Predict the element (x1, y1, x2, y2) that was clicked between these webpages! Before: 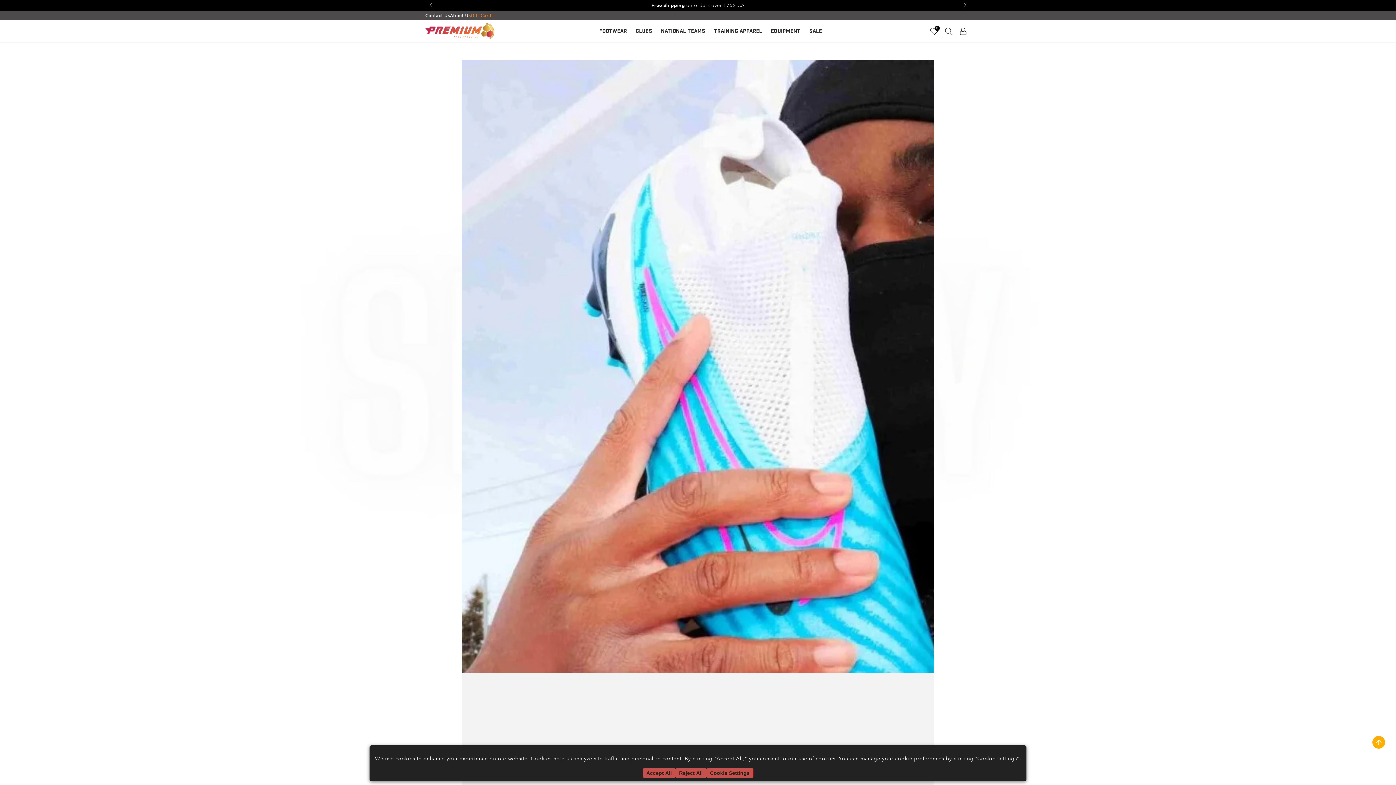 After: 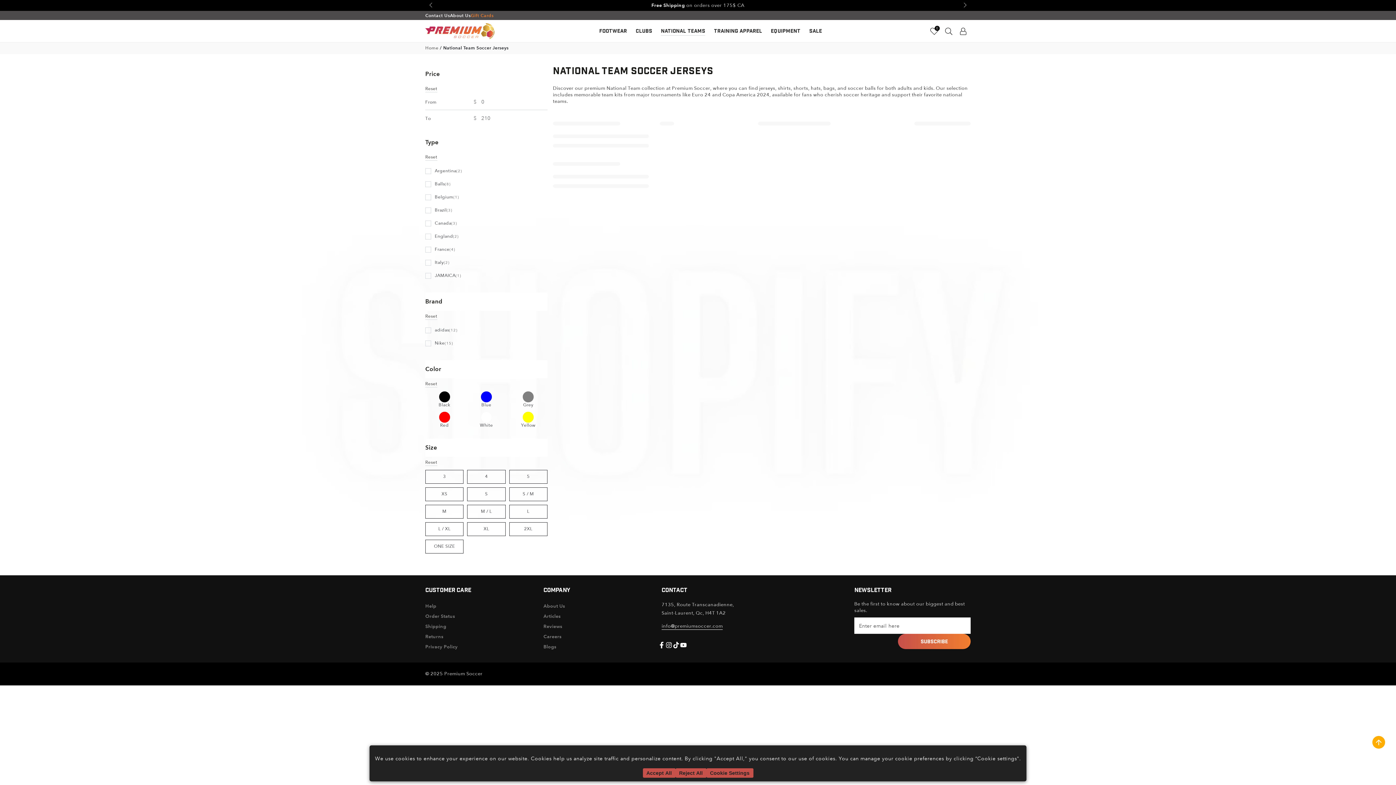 Action: label: NATIONAL TEAMS bbox: (656, 22, 709, 40)